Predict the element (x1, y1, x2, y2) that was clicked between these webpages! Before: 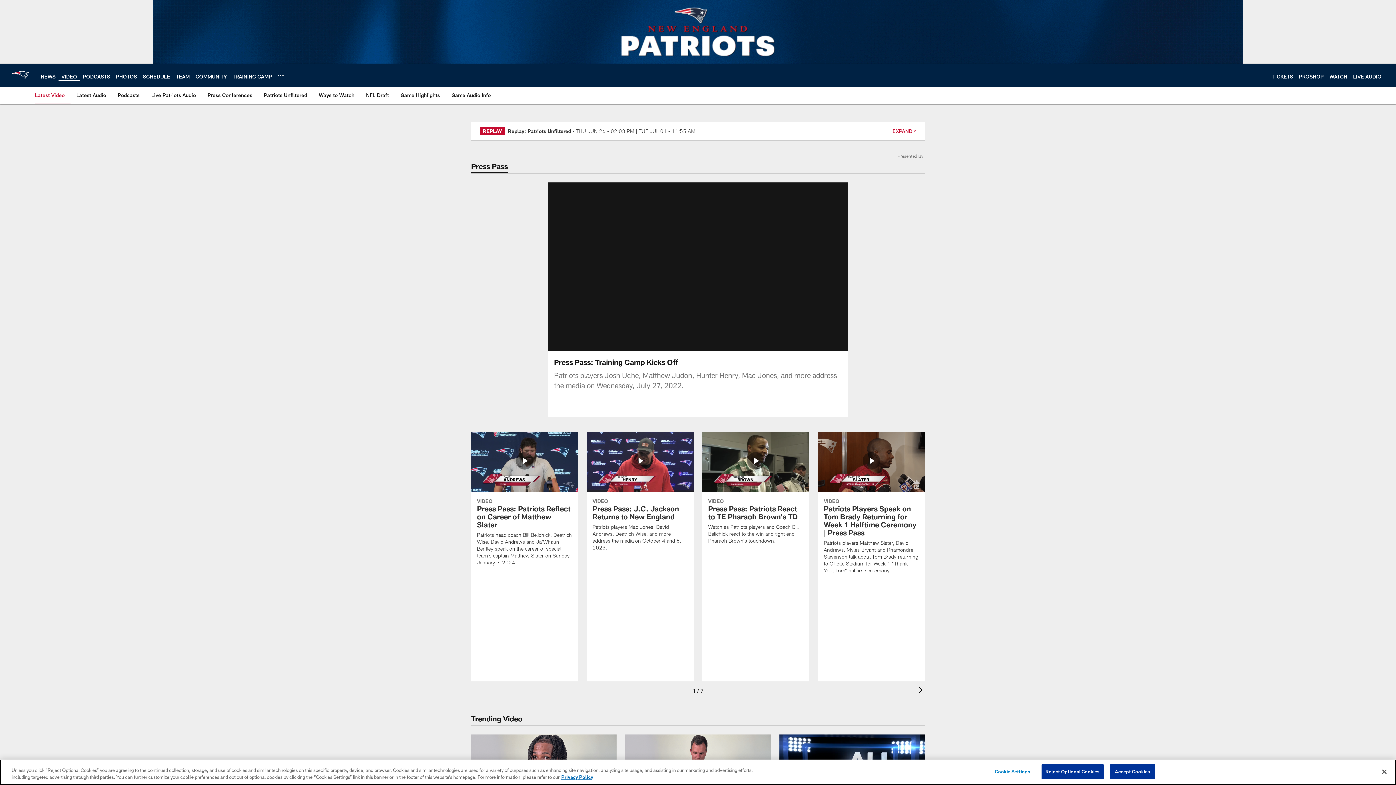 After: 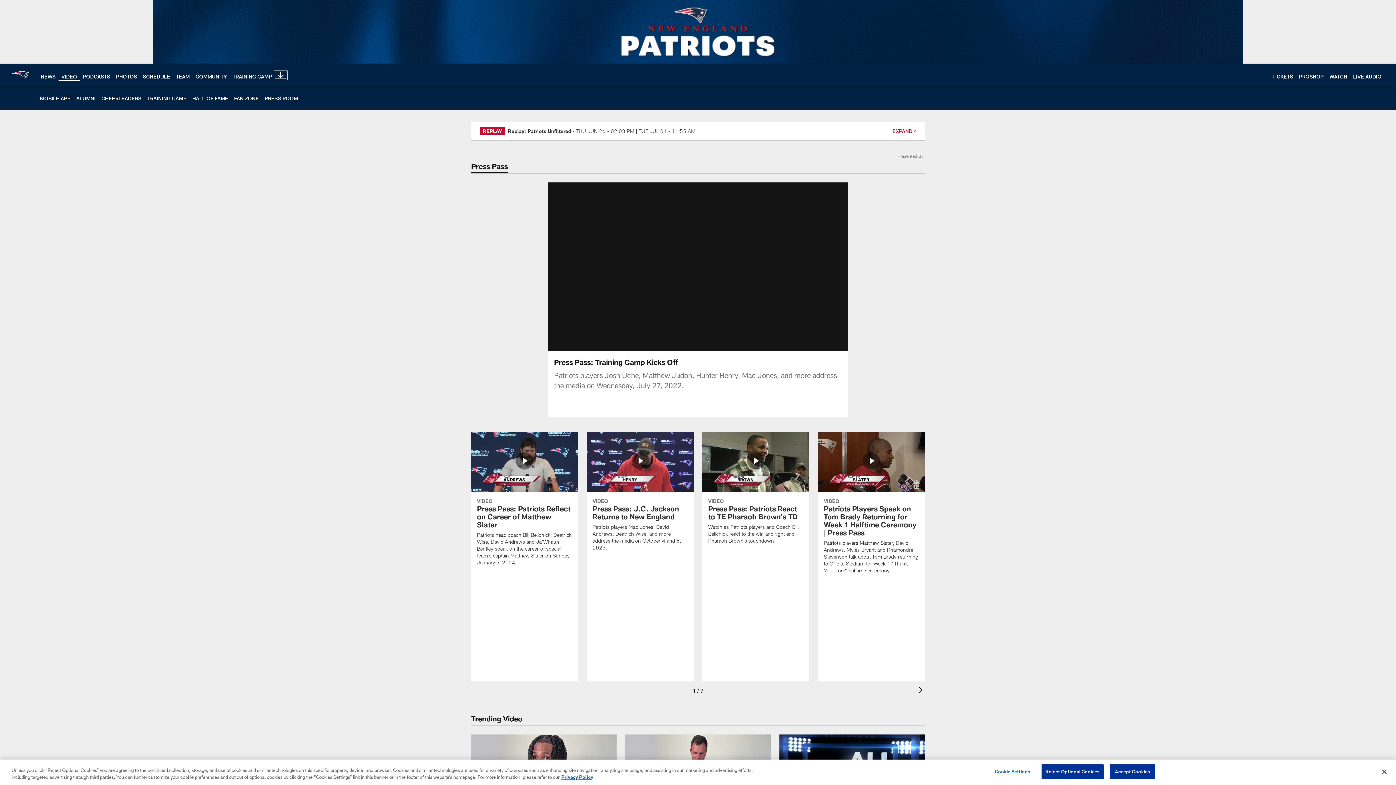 Action: label: More menu choices bbox: (277, 72, 283, 78)